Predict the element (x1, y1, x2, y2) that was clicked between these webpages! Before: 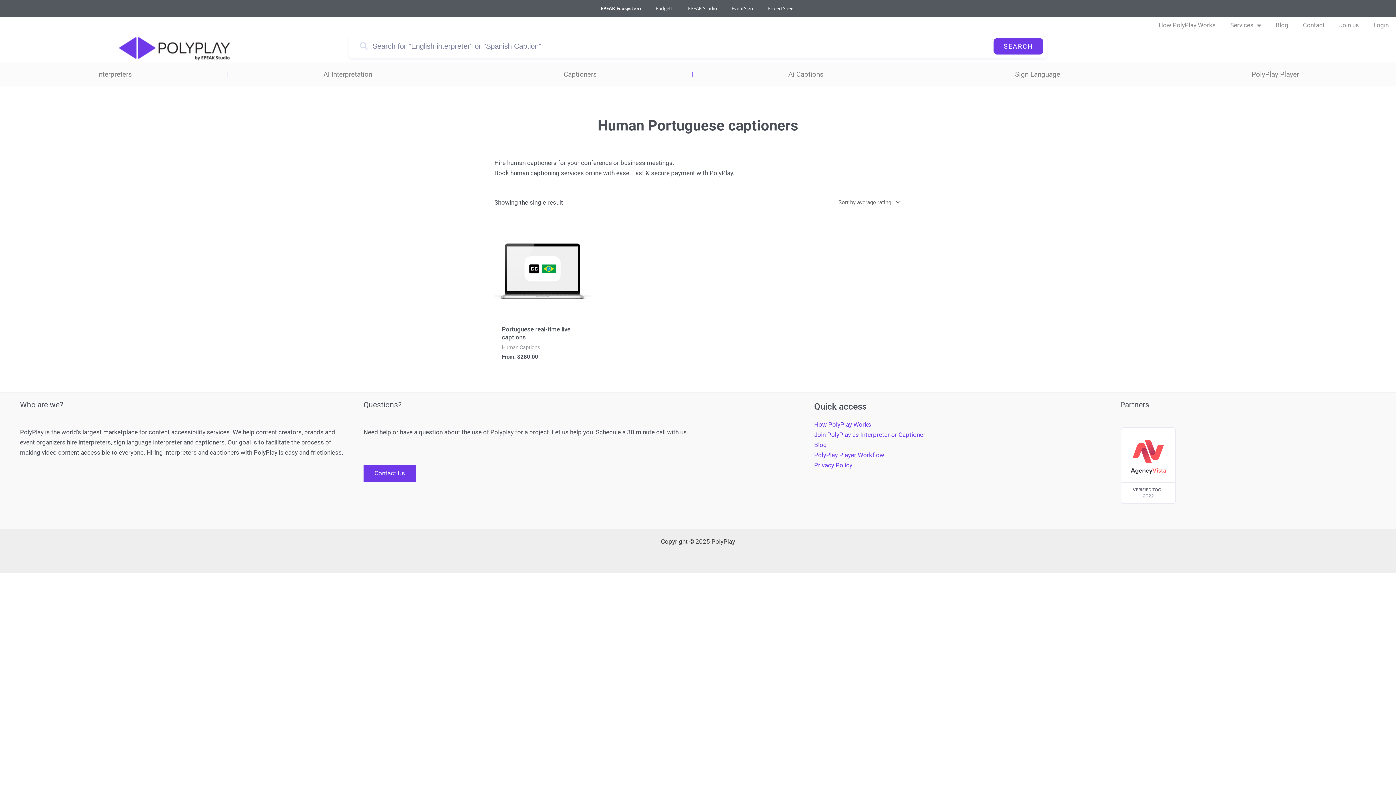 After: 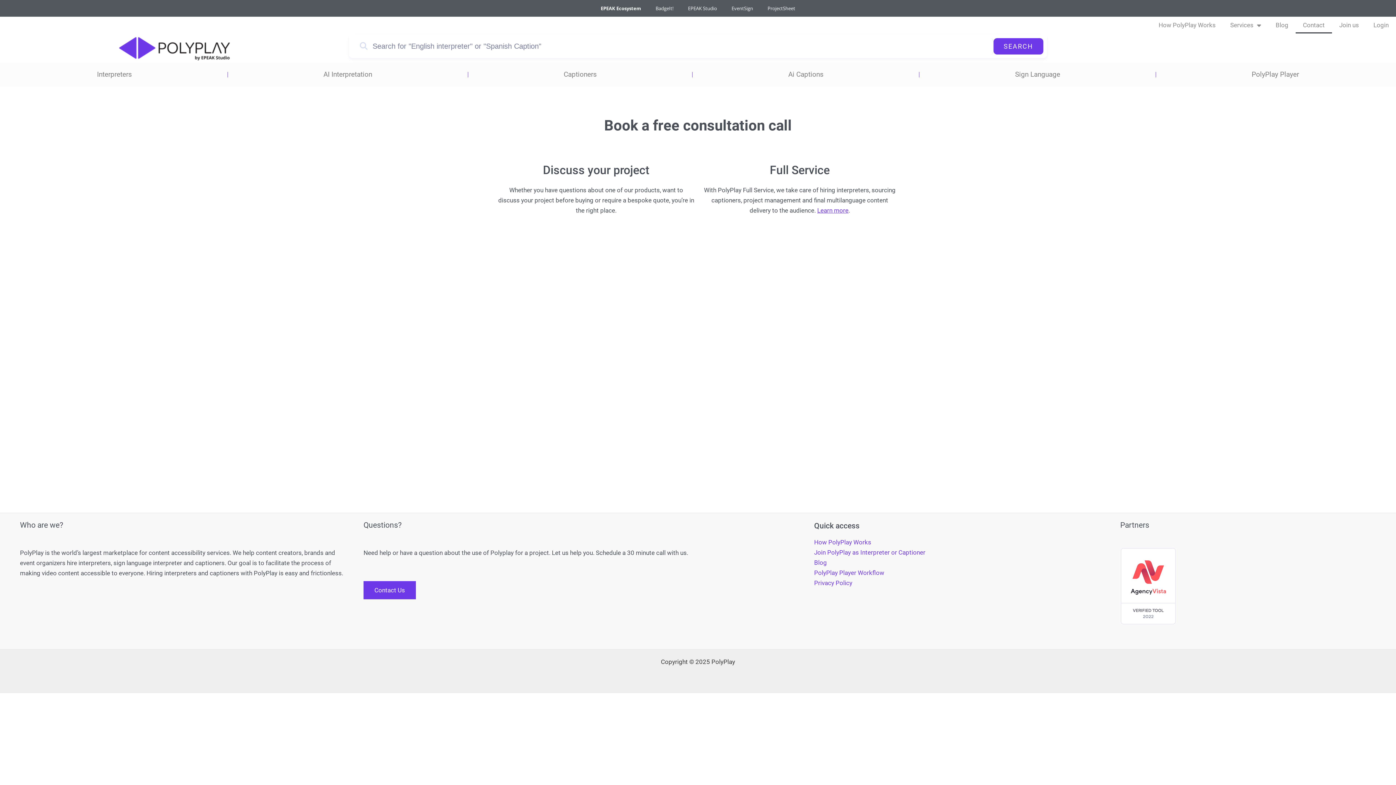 Action: bbox: (1296, 16, 1332, 33) label: Contact